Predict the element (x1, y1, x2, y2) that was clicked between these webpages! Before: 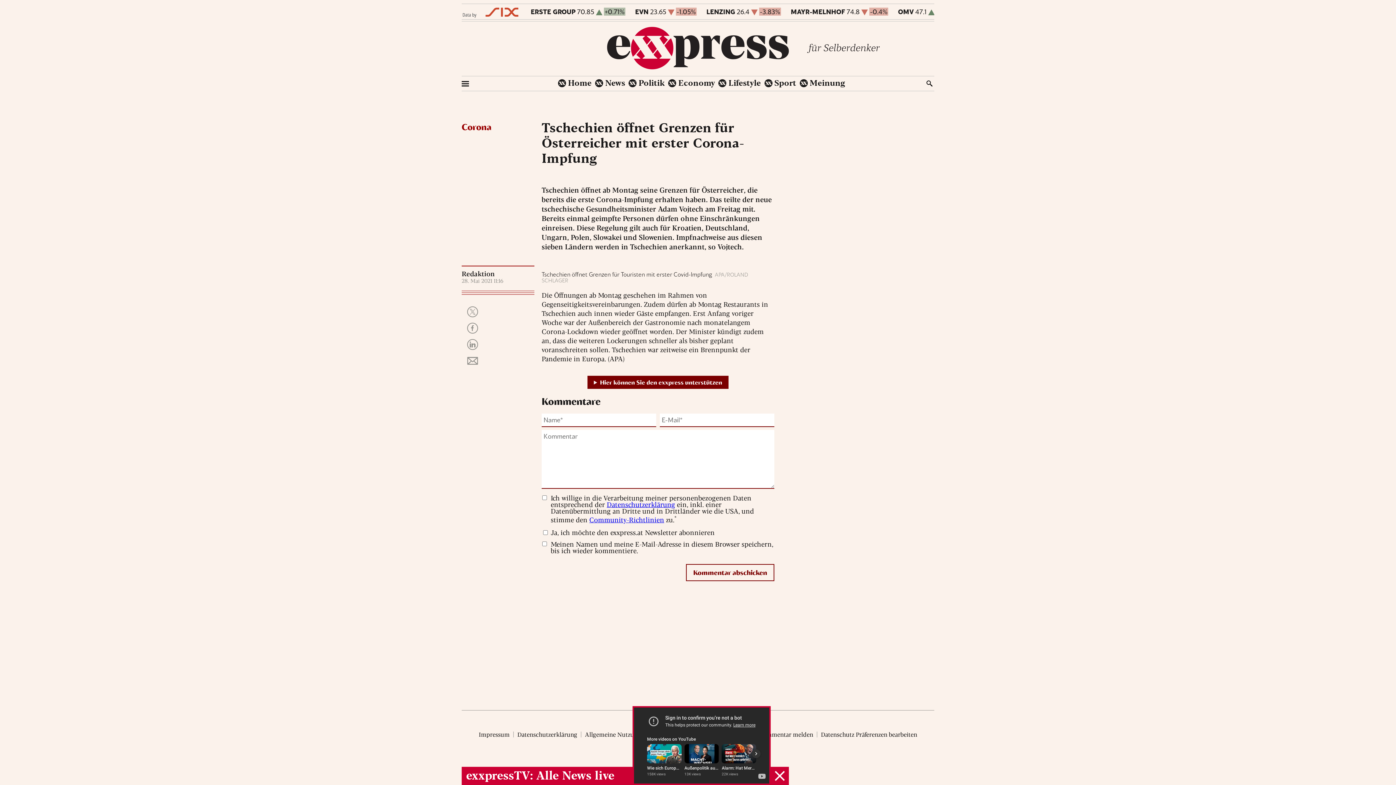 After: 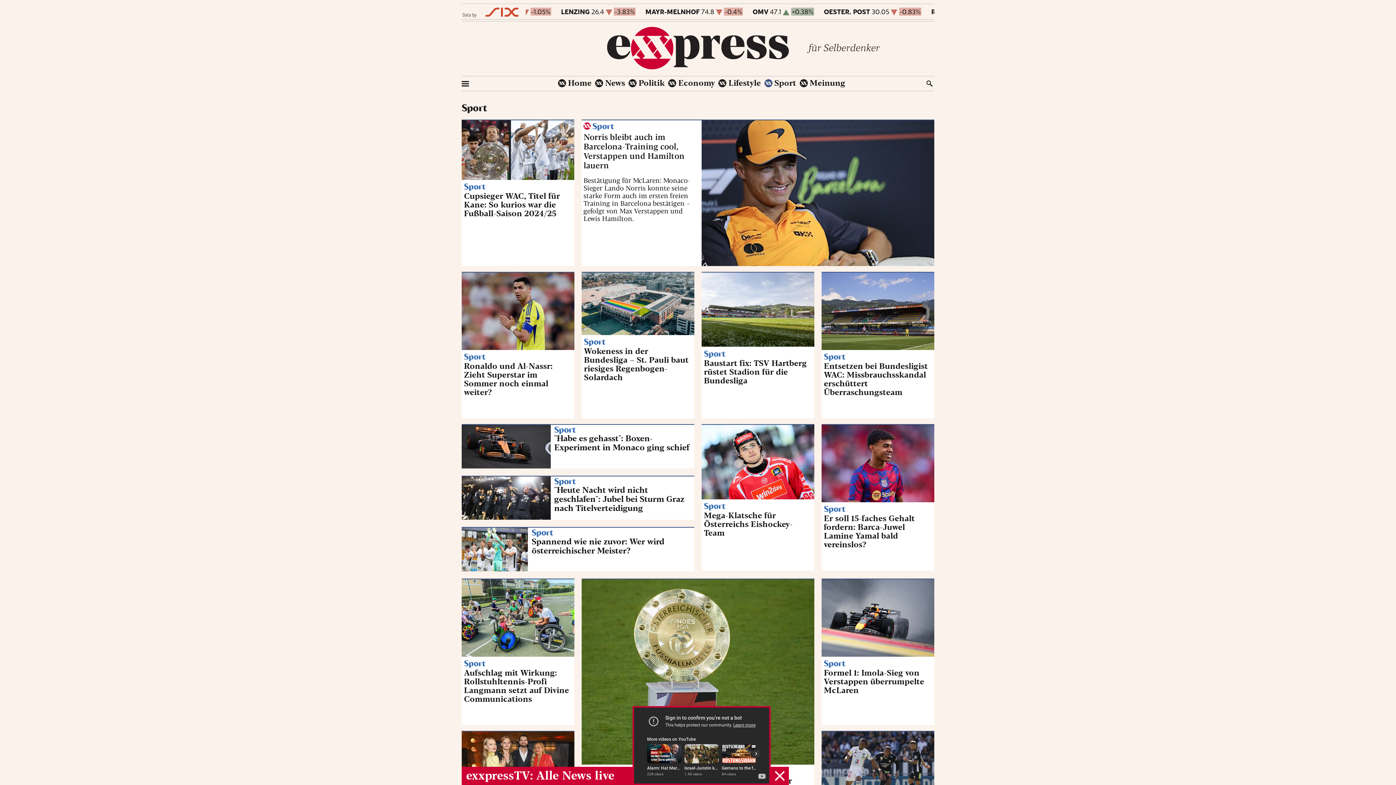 Action: label: Sport bbox: (764, 79, 796, 87)